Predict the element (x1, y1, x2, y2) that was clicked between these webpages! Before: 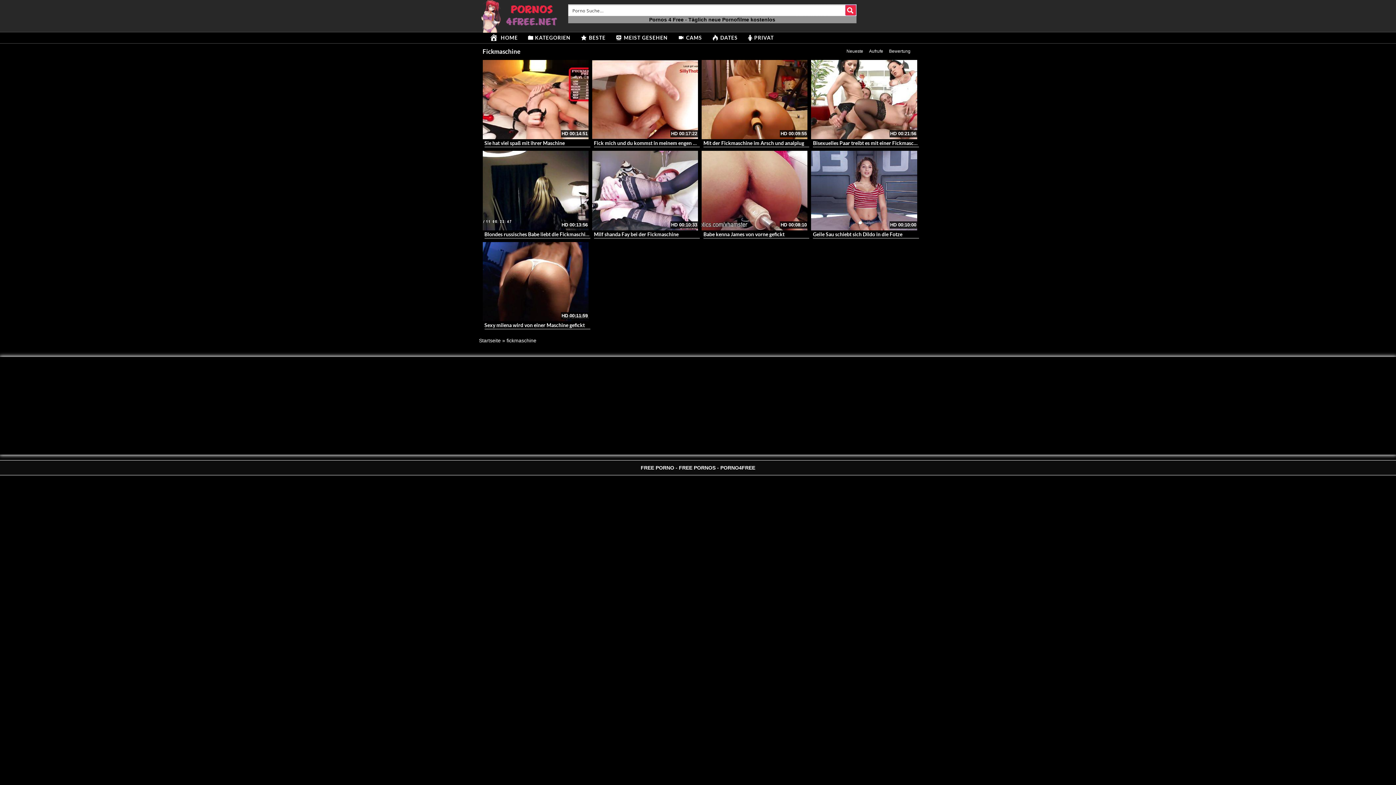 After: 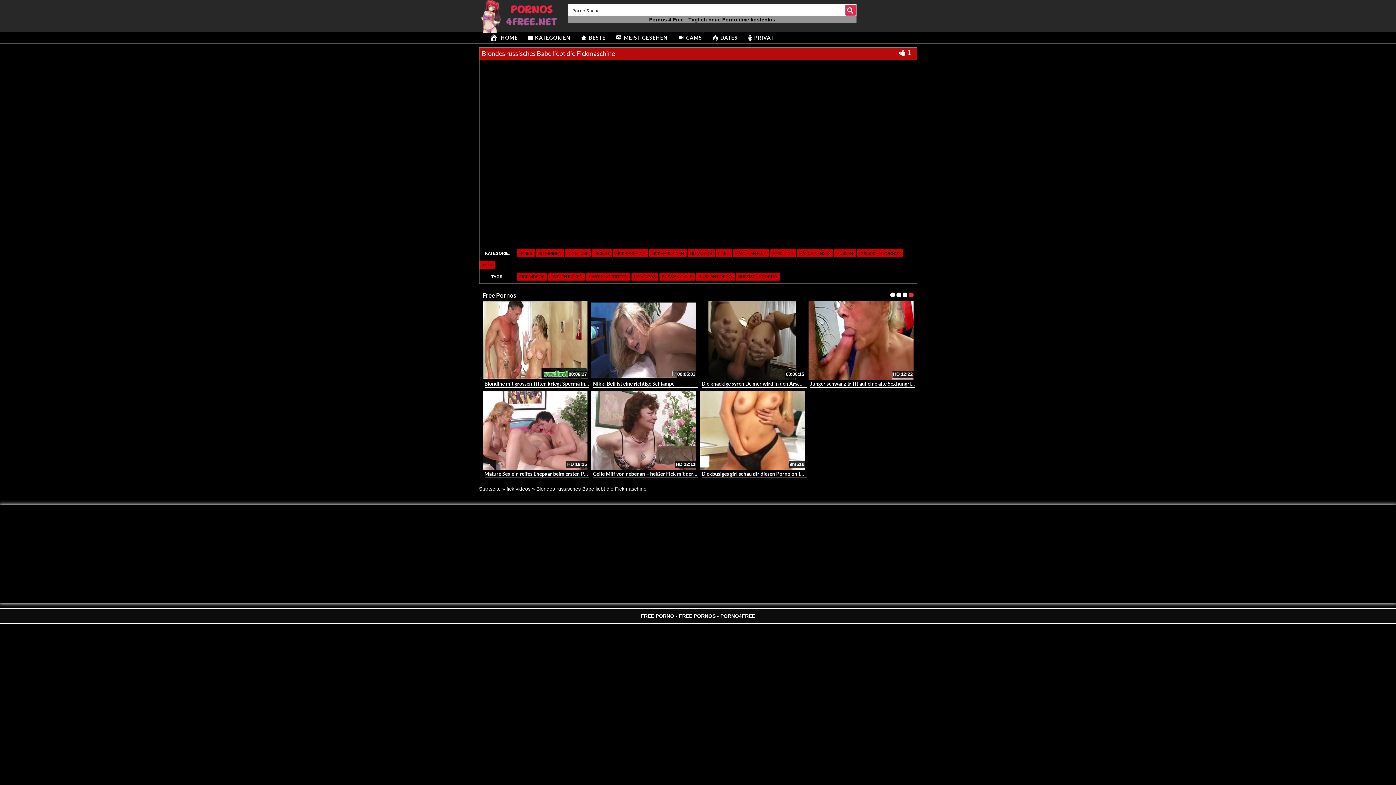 Action: bbox: (482, 151, 588, 230)